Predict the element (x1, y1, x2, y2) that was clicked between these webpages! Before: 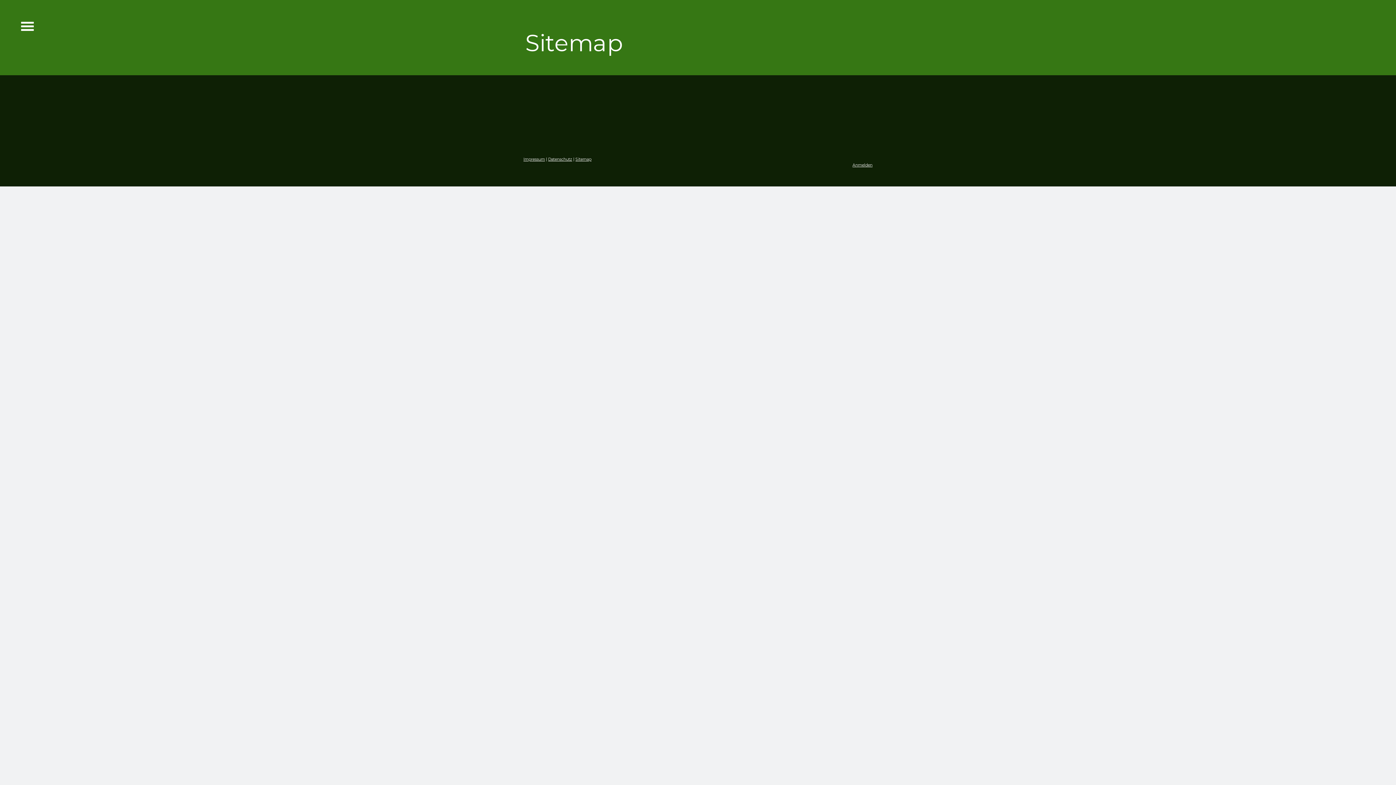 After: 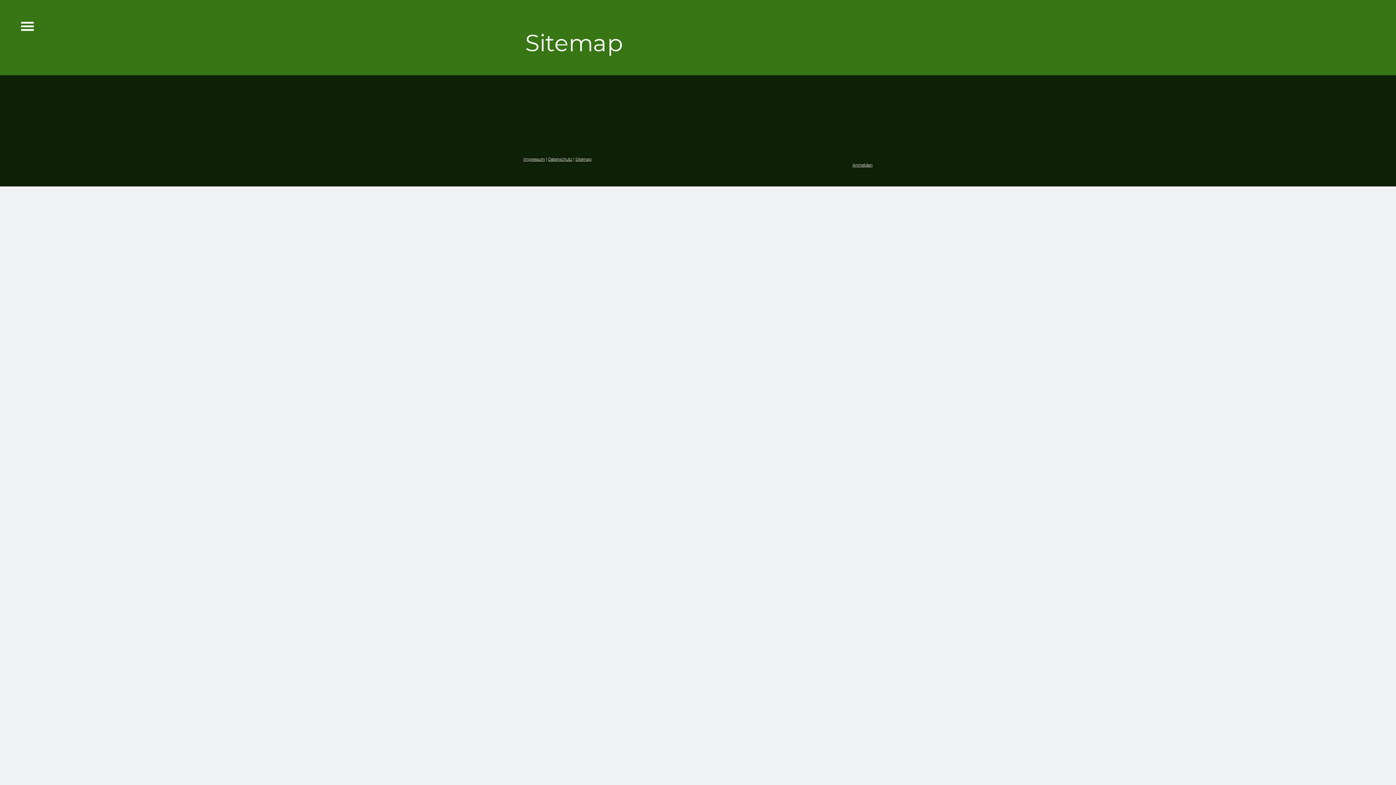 Action: label: Sitemap bbox: (575, 157, 591, 161)